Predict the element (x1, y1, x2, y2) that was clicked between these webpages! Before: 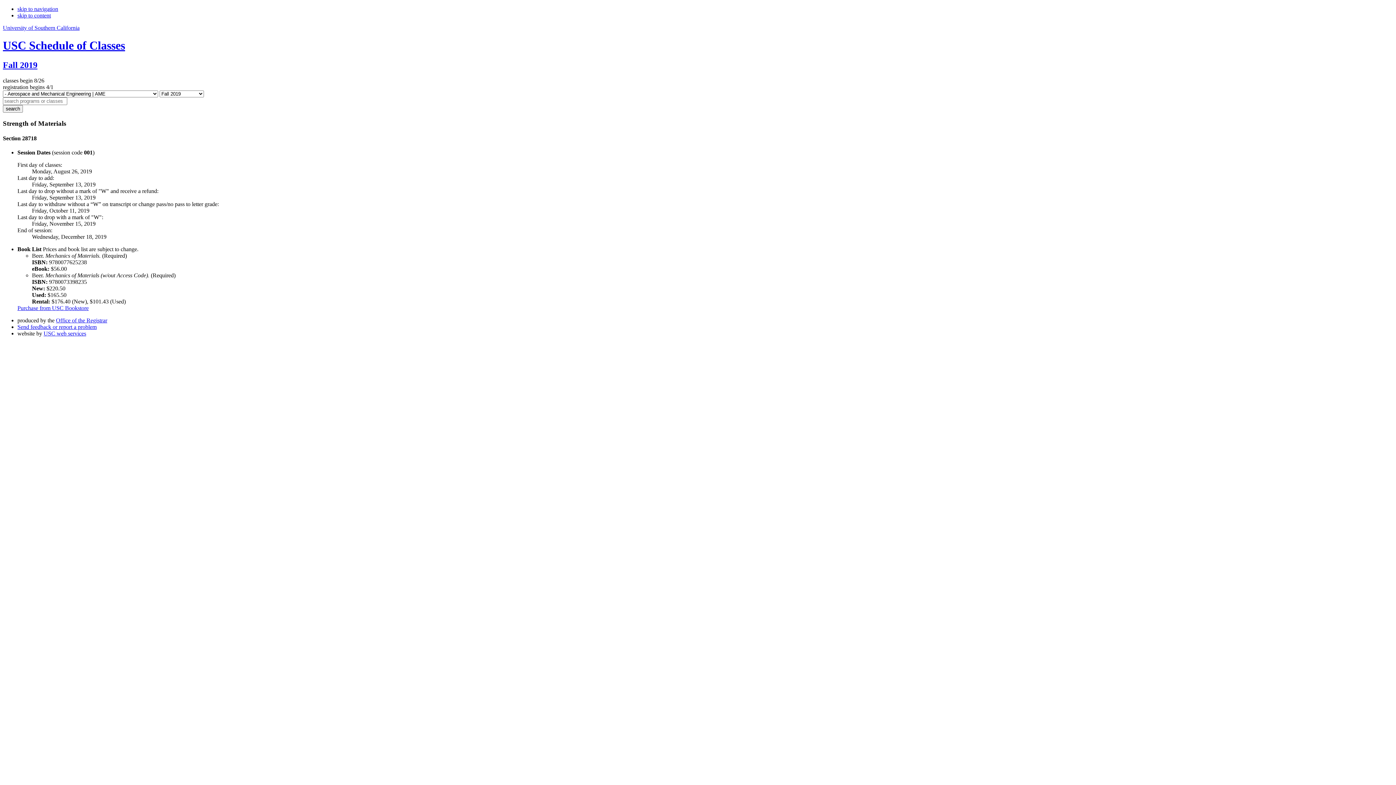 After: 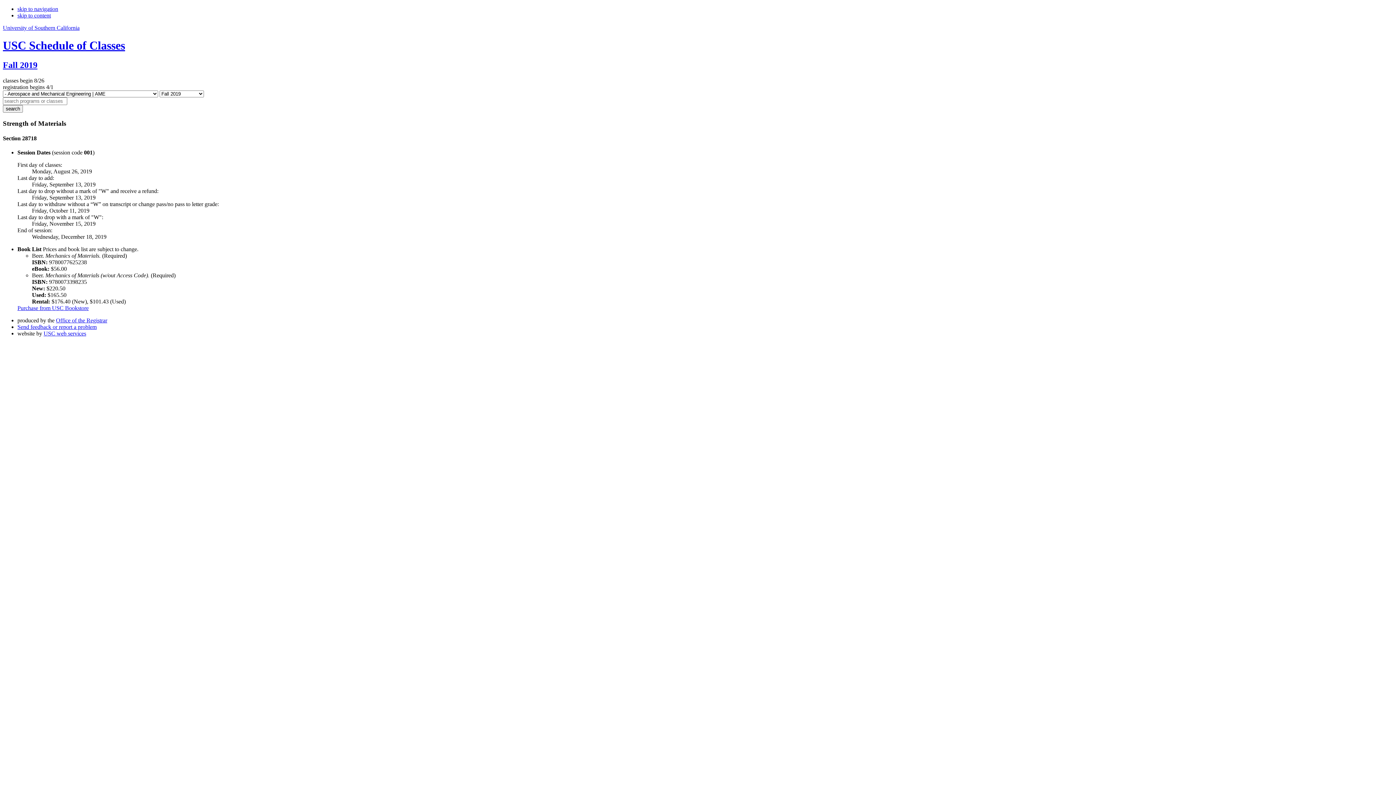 Action: label: skip to content bbox: (17, 12, 50, 18)